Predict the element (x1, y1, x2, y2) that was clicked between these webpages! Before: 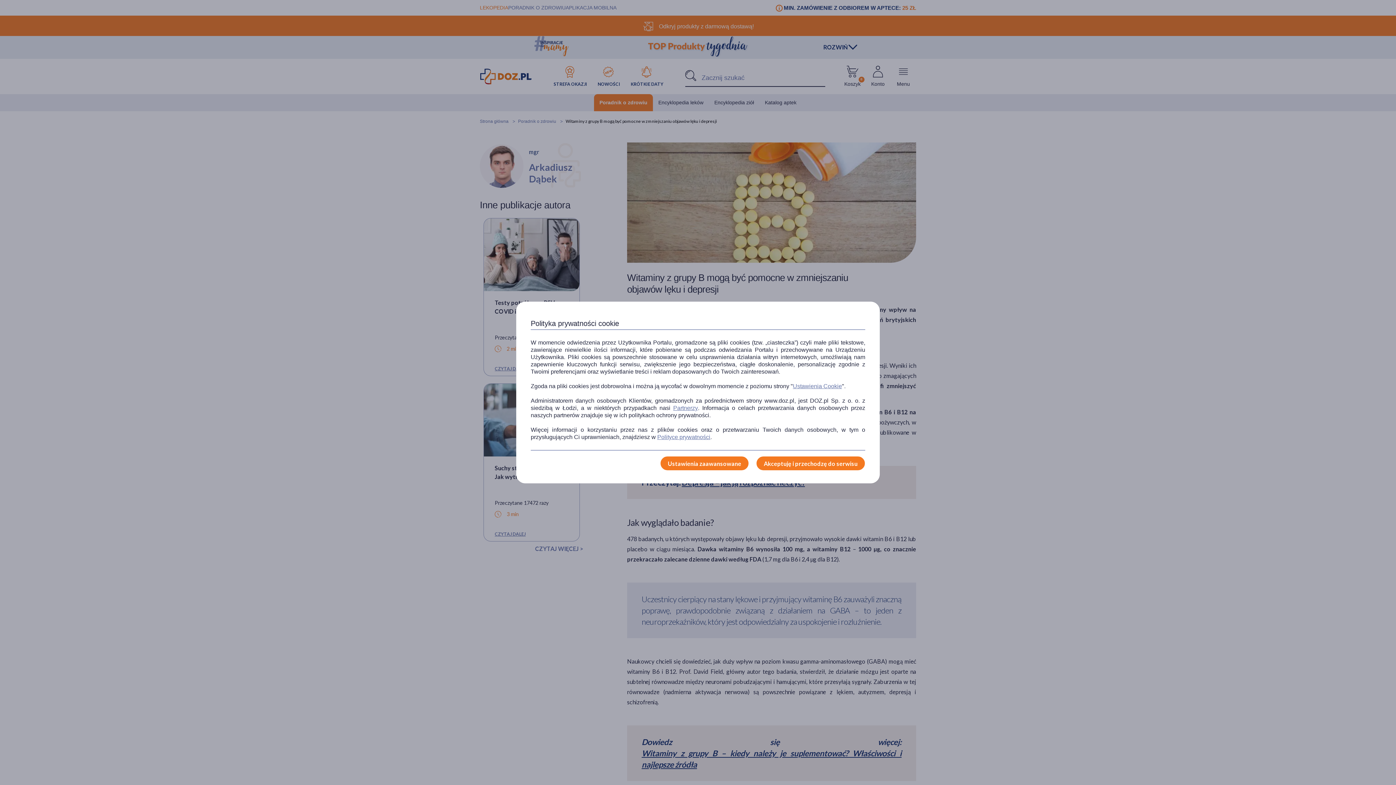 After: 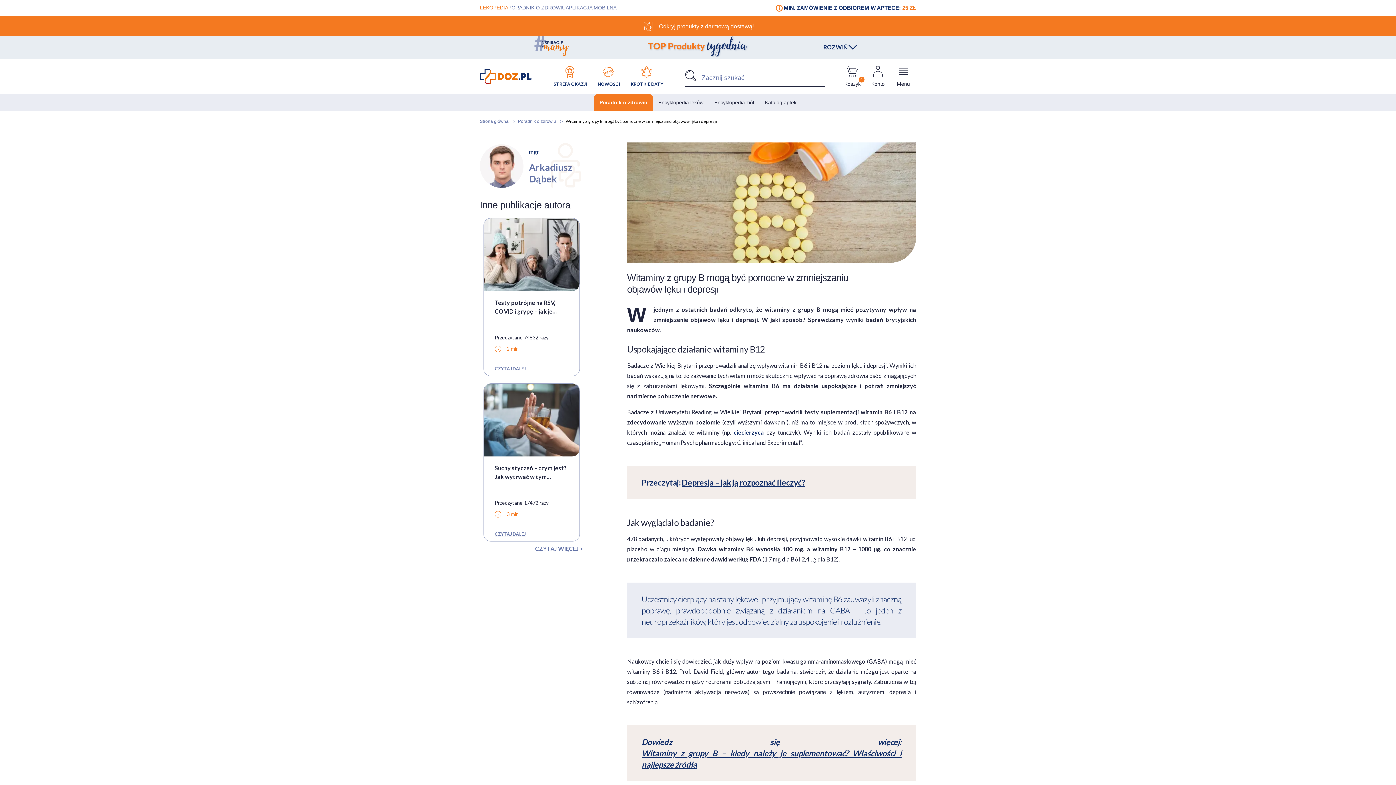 Action: label: Akceptuję i przechodzę do serwisu bbox: (756, 456, 865, 470)